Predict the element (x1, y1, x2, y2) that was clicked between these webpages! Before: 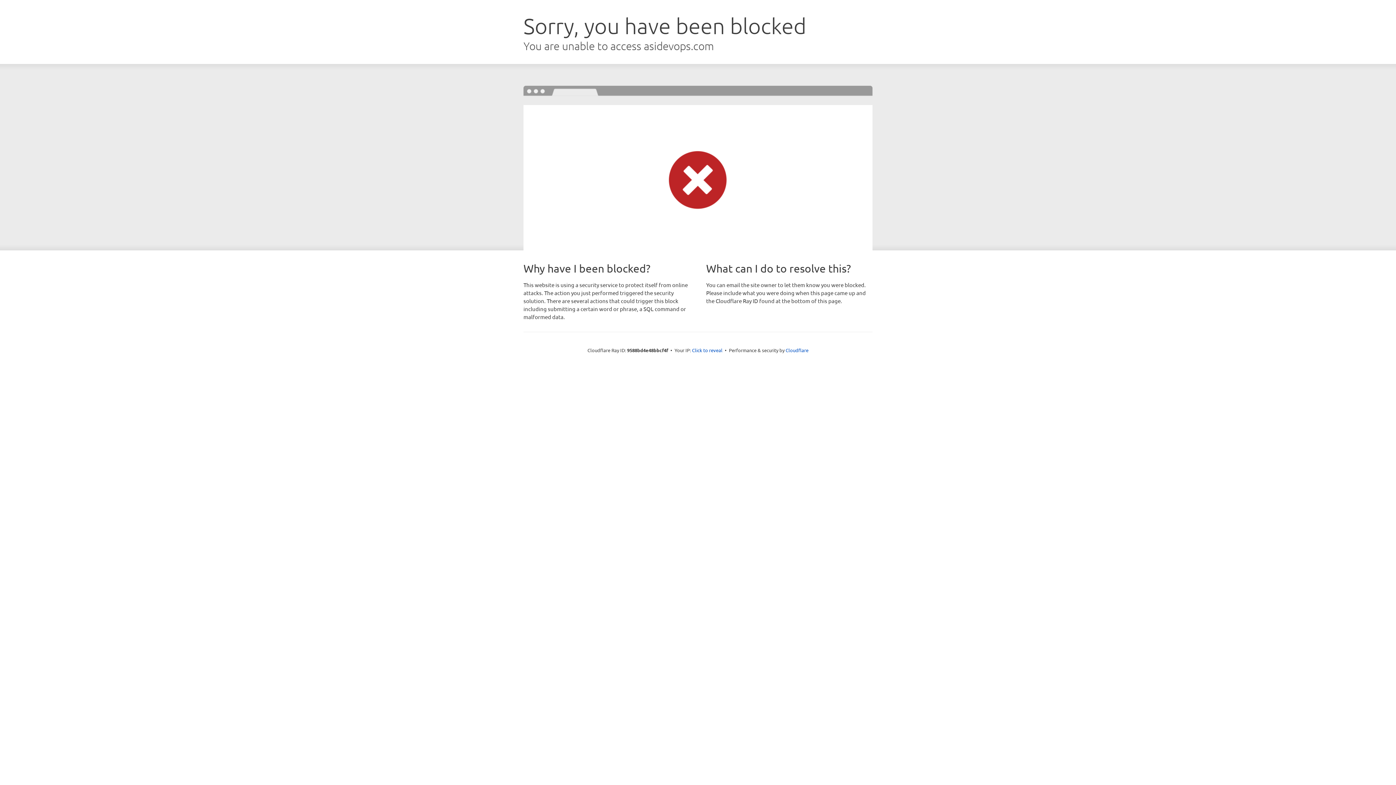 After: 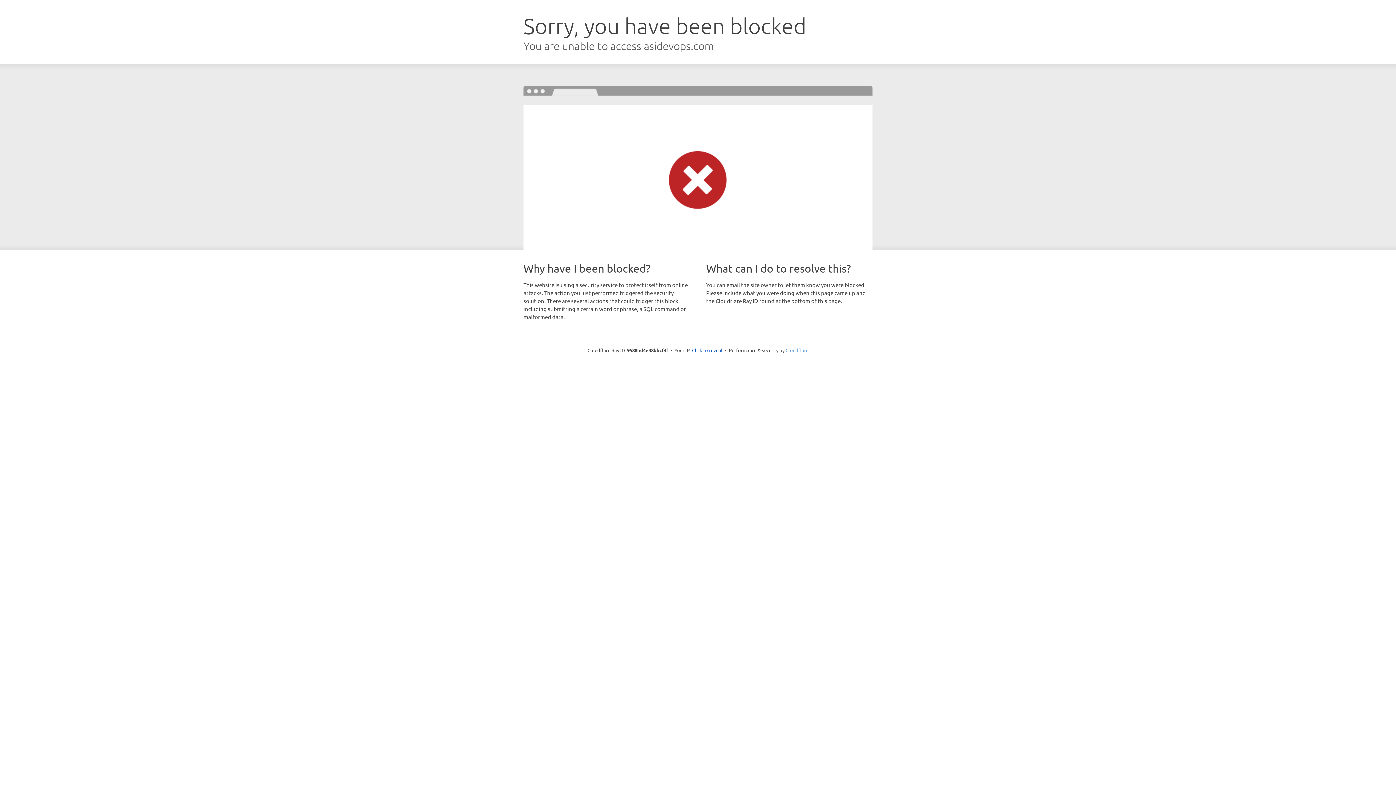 Action: label: Cloudflare bbox: (785, 347, 808, 353)